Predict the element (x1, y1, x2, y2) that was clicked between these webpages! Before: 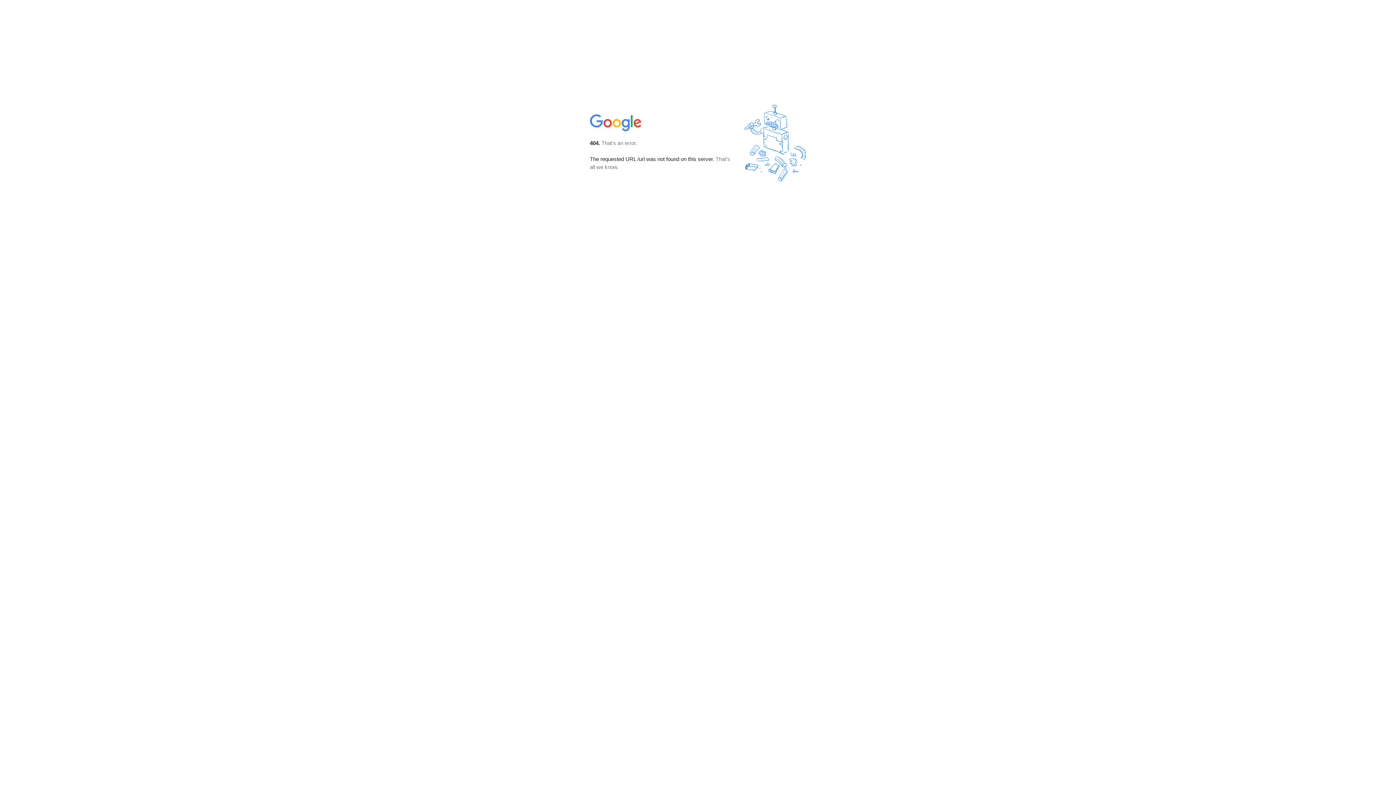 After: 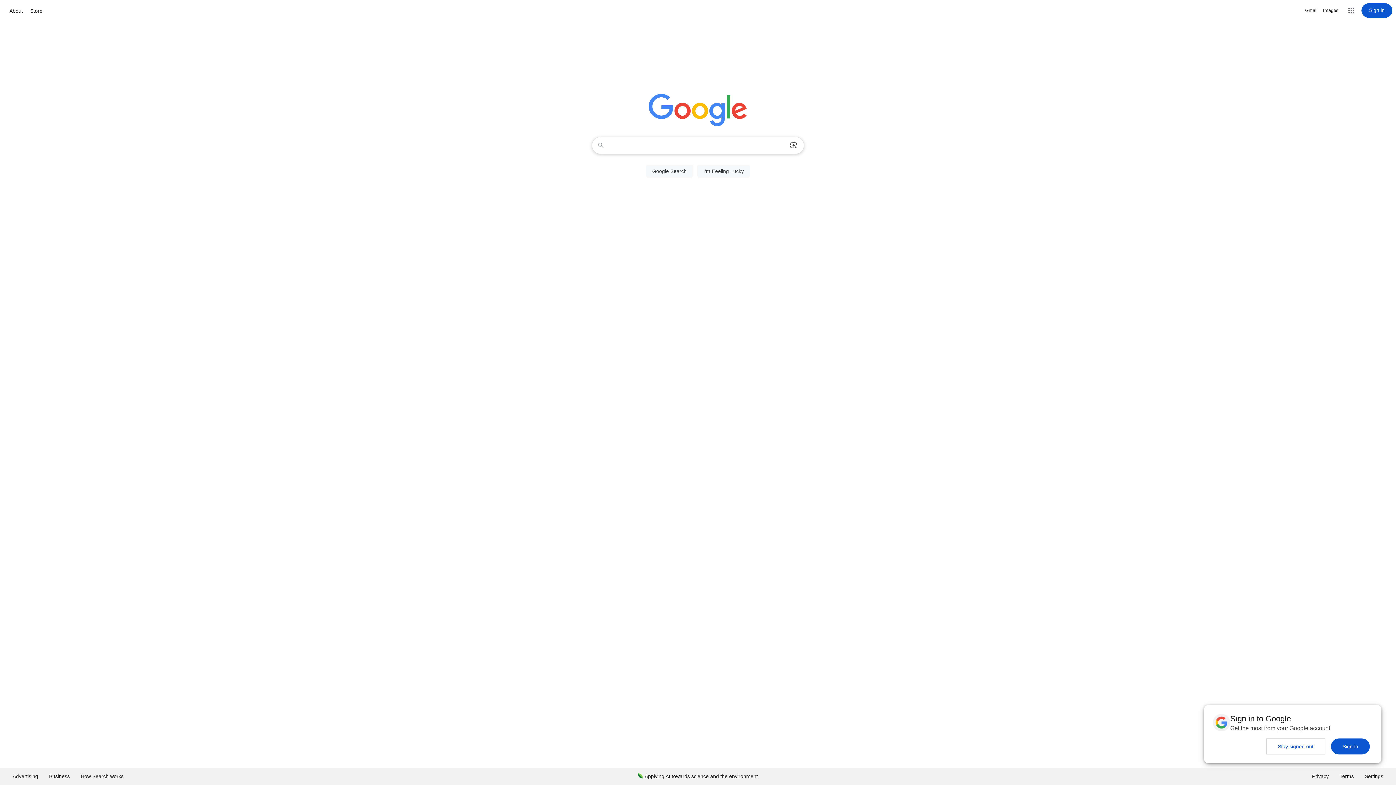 Action: bbox: (590, 127, 642, 134)